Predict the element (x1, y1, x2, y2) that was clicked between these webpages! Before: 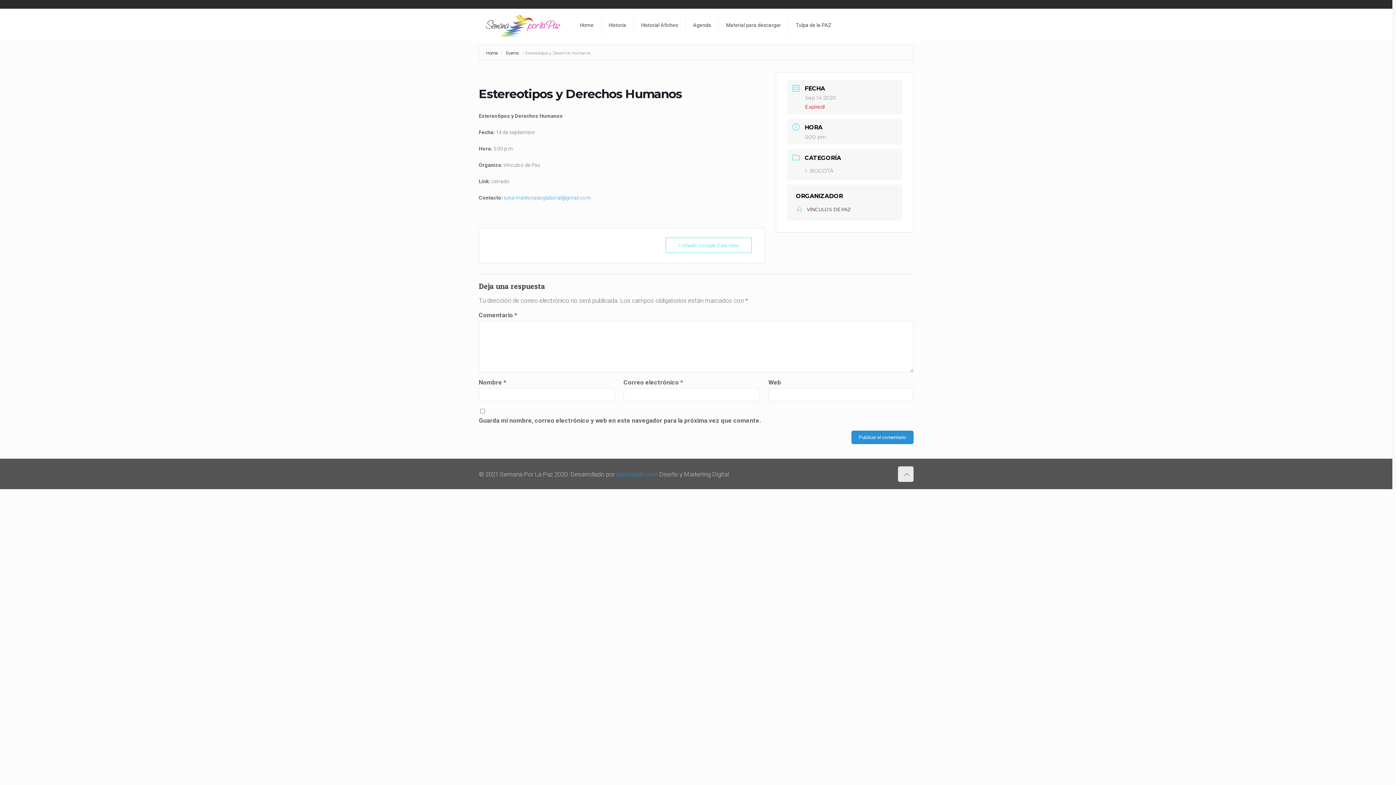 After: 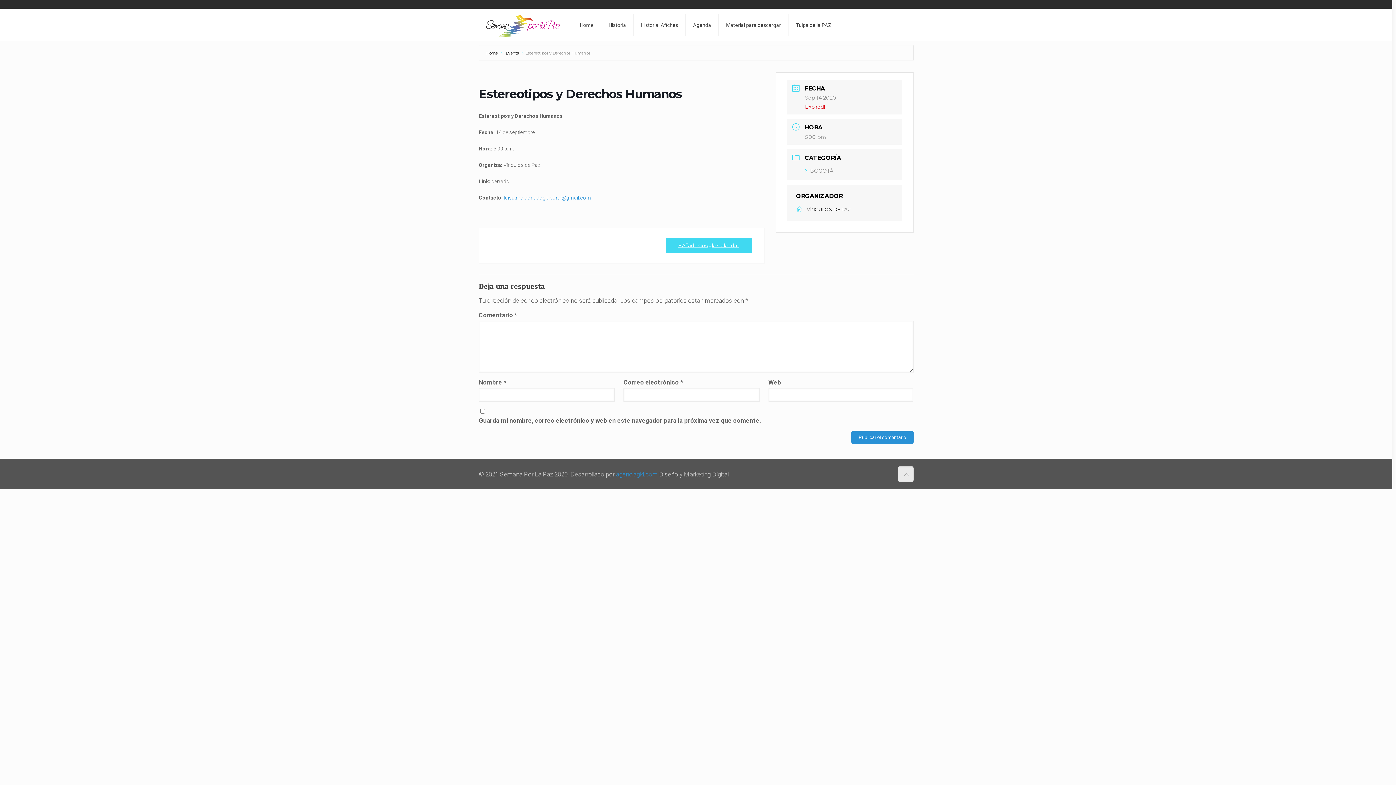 Action: label: + Añadir Google Calendar bbox: (665, 237, 752, 253)